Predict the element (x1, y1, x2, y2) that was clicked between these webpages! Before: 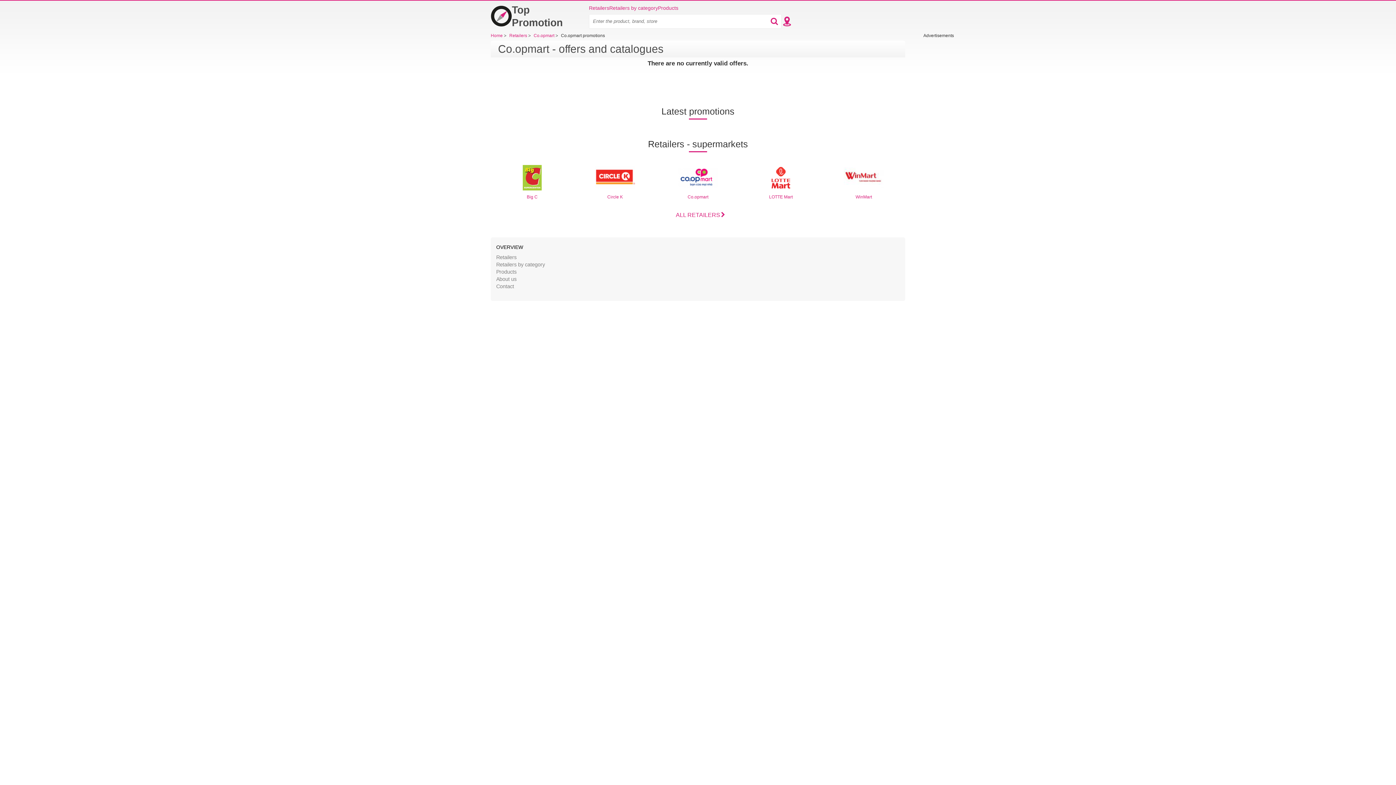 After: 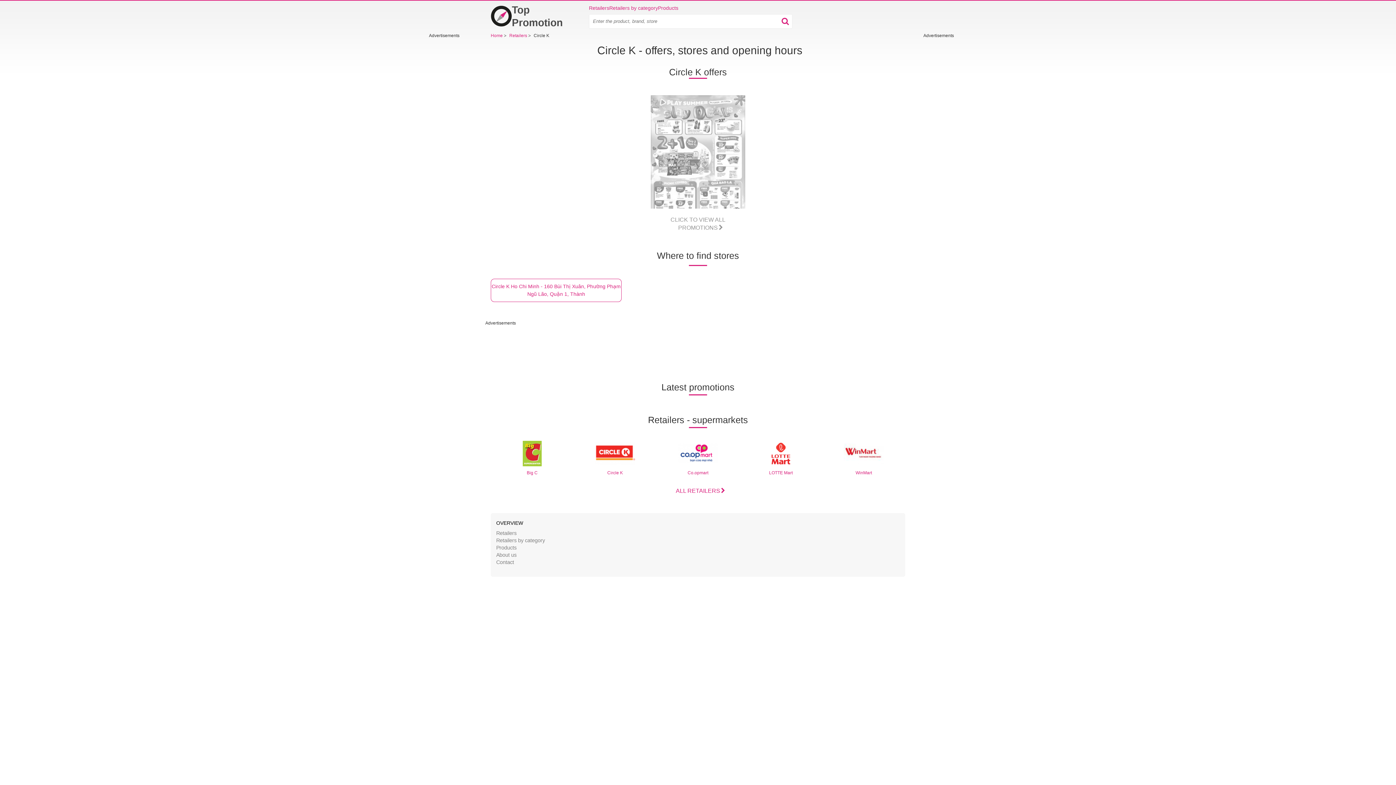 Action: label: 
Circle K bbox: (595, 165, 635, 200)